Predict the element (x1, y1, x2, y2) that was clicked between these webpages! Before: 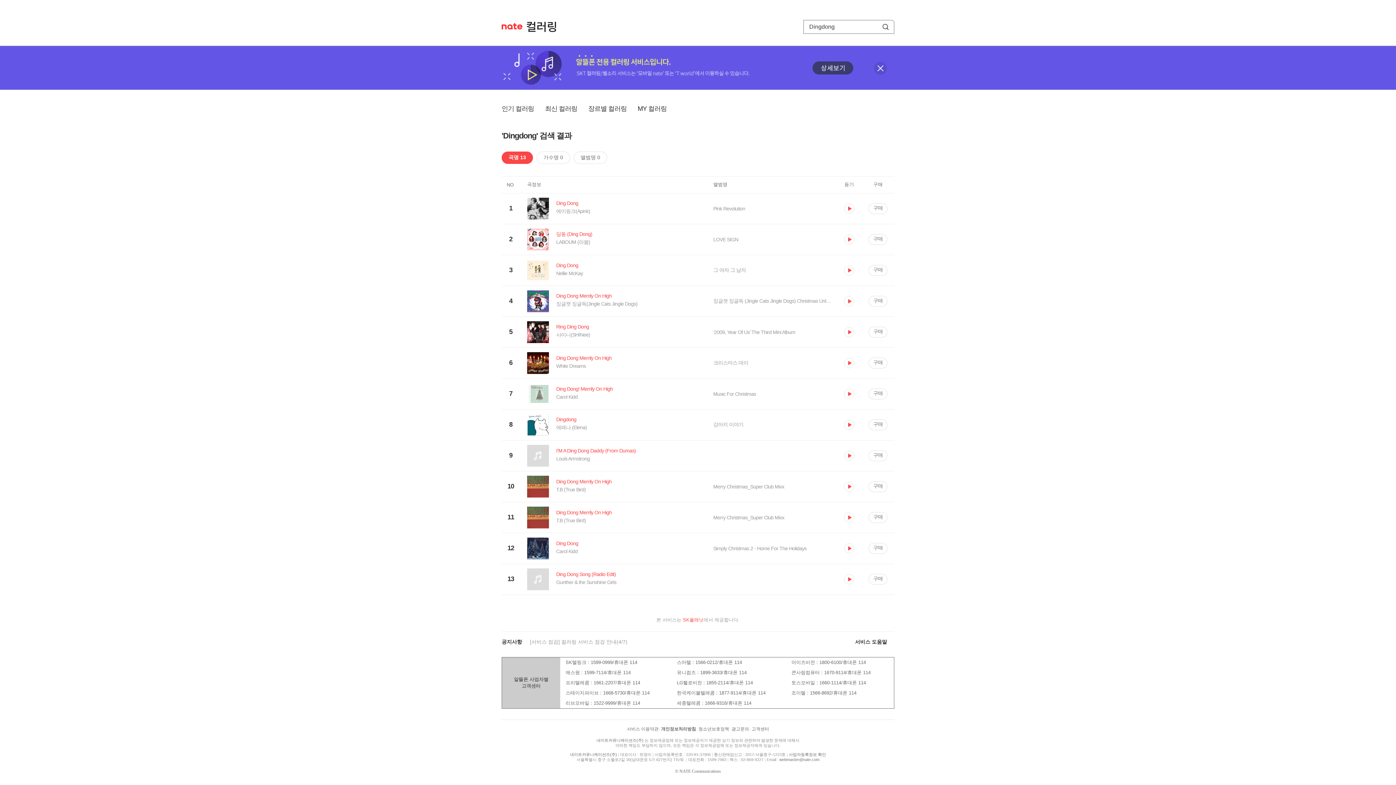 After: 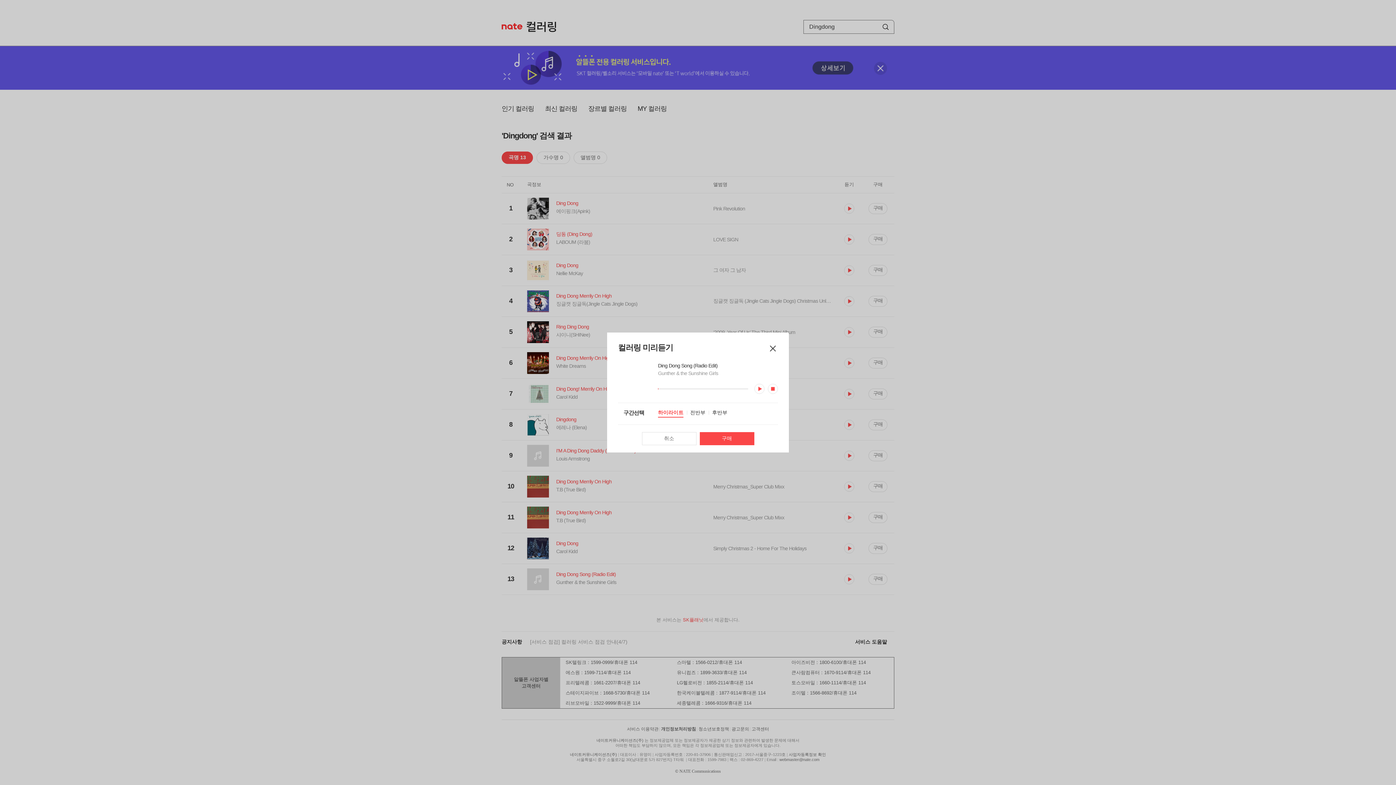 Action: label: 듣기 bbox: (844, 574, 854, 584)